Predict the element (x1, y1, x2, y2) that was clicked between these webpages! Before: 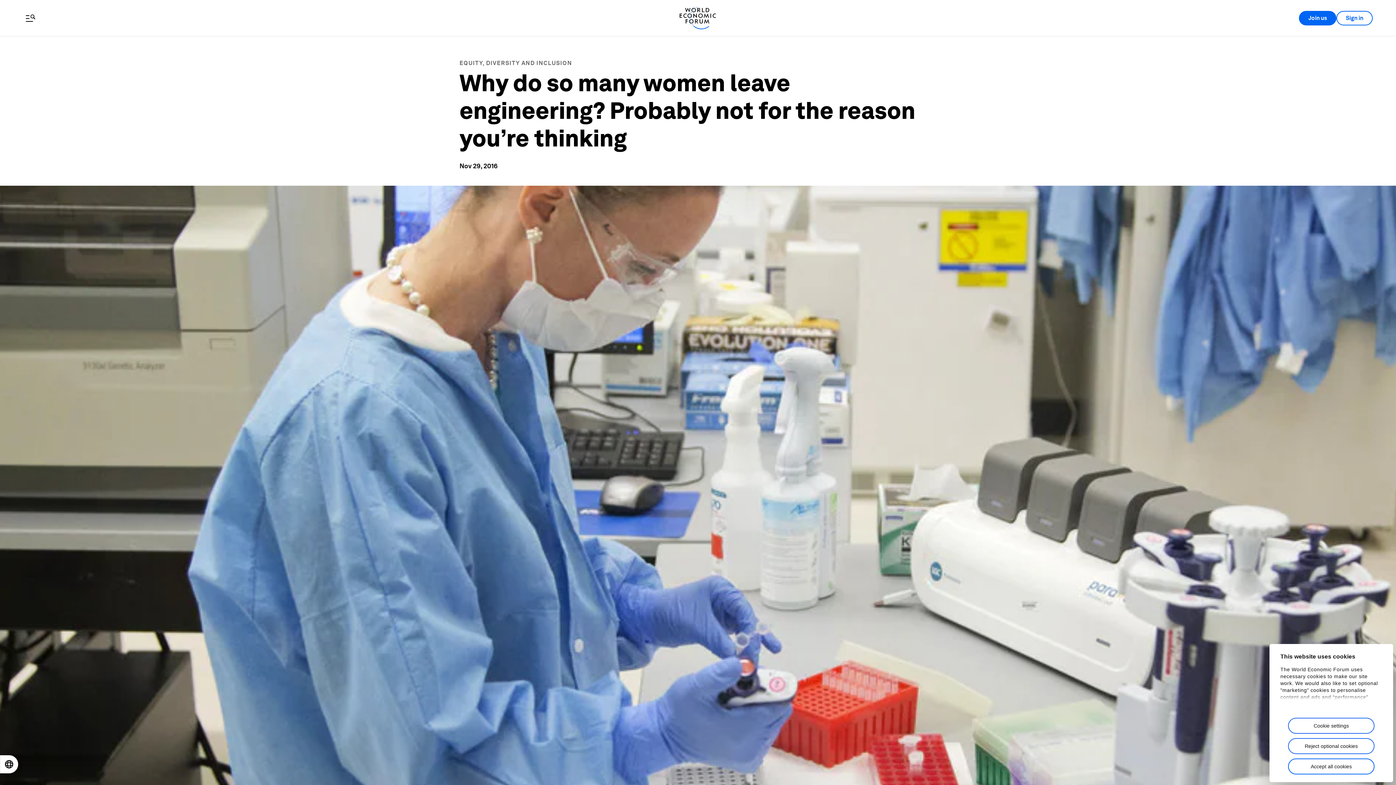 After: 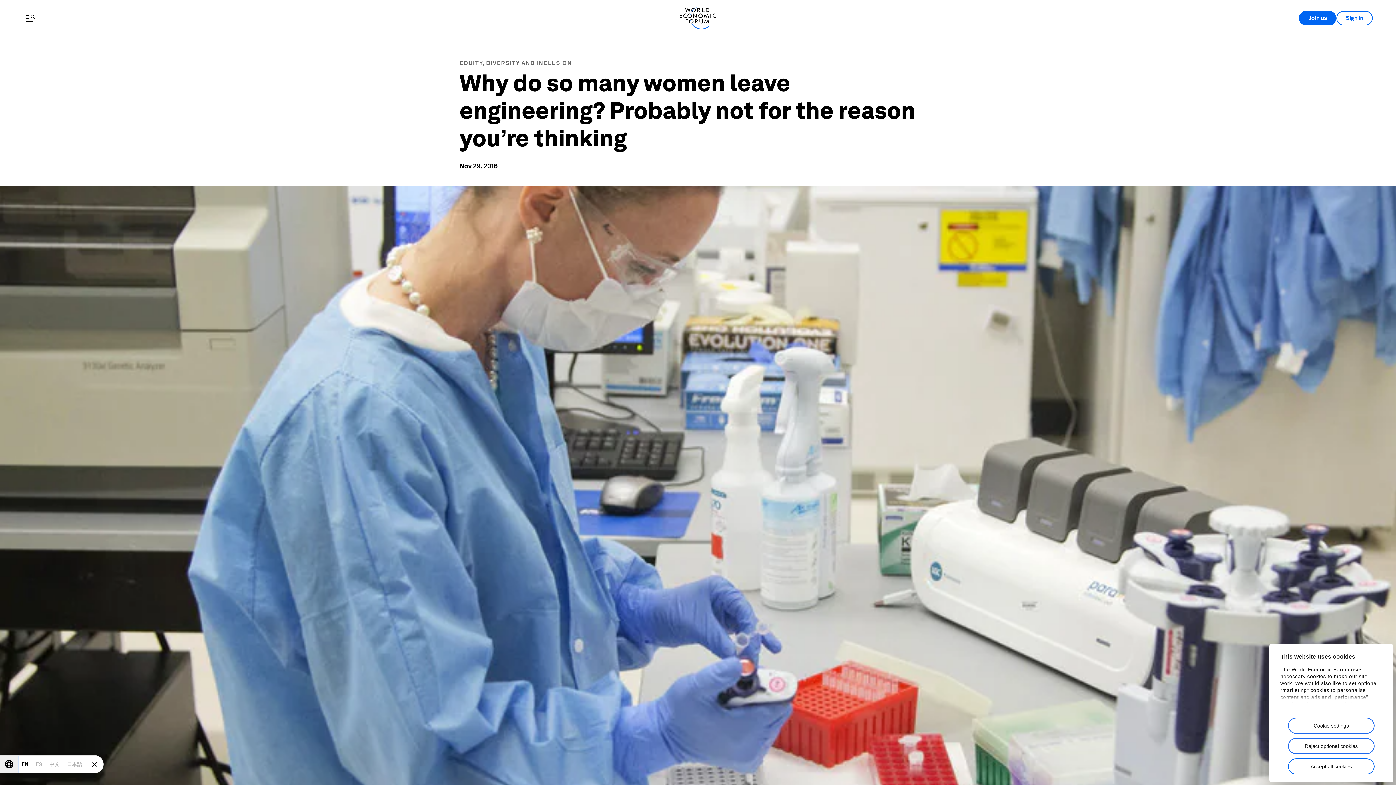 Action: bbox: (0, 756, 17, 773) label: Open locale switcher